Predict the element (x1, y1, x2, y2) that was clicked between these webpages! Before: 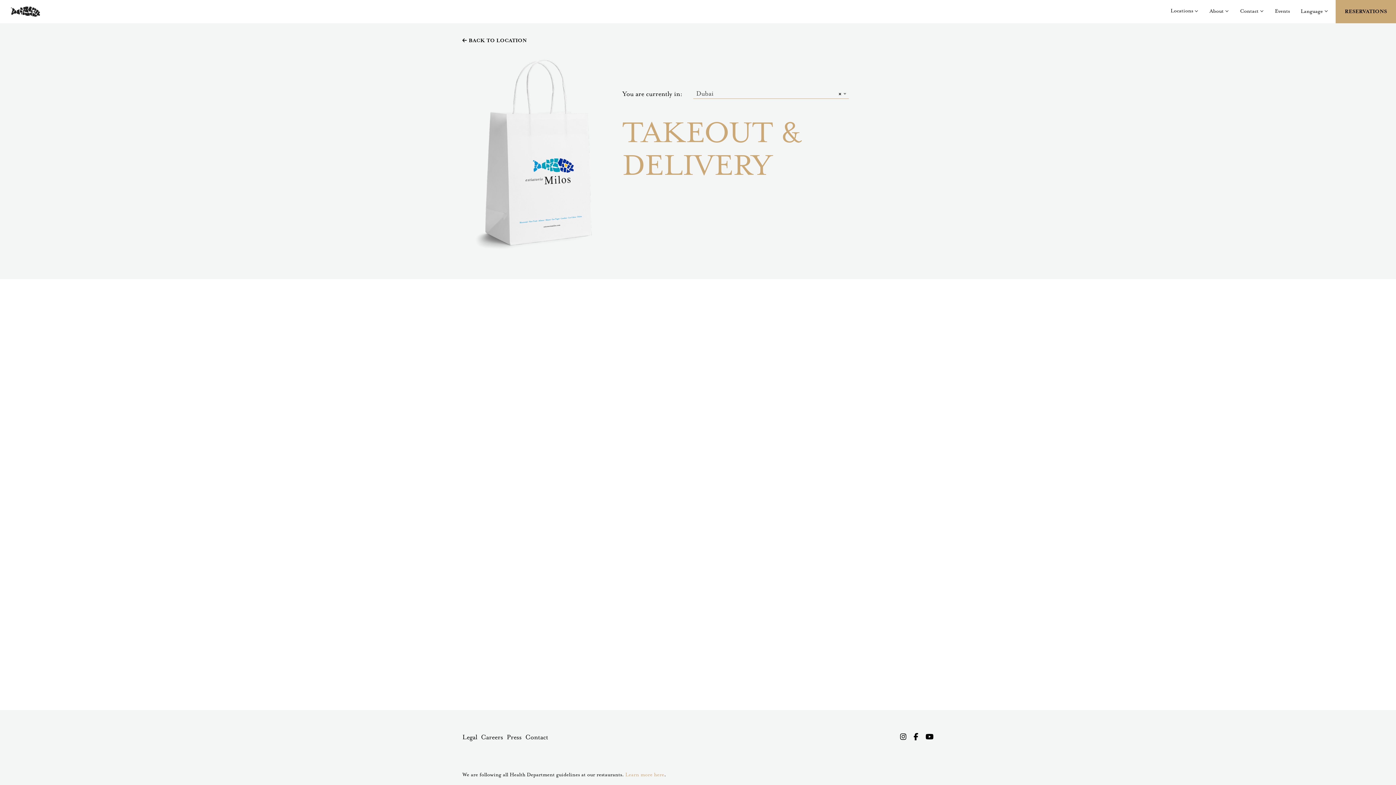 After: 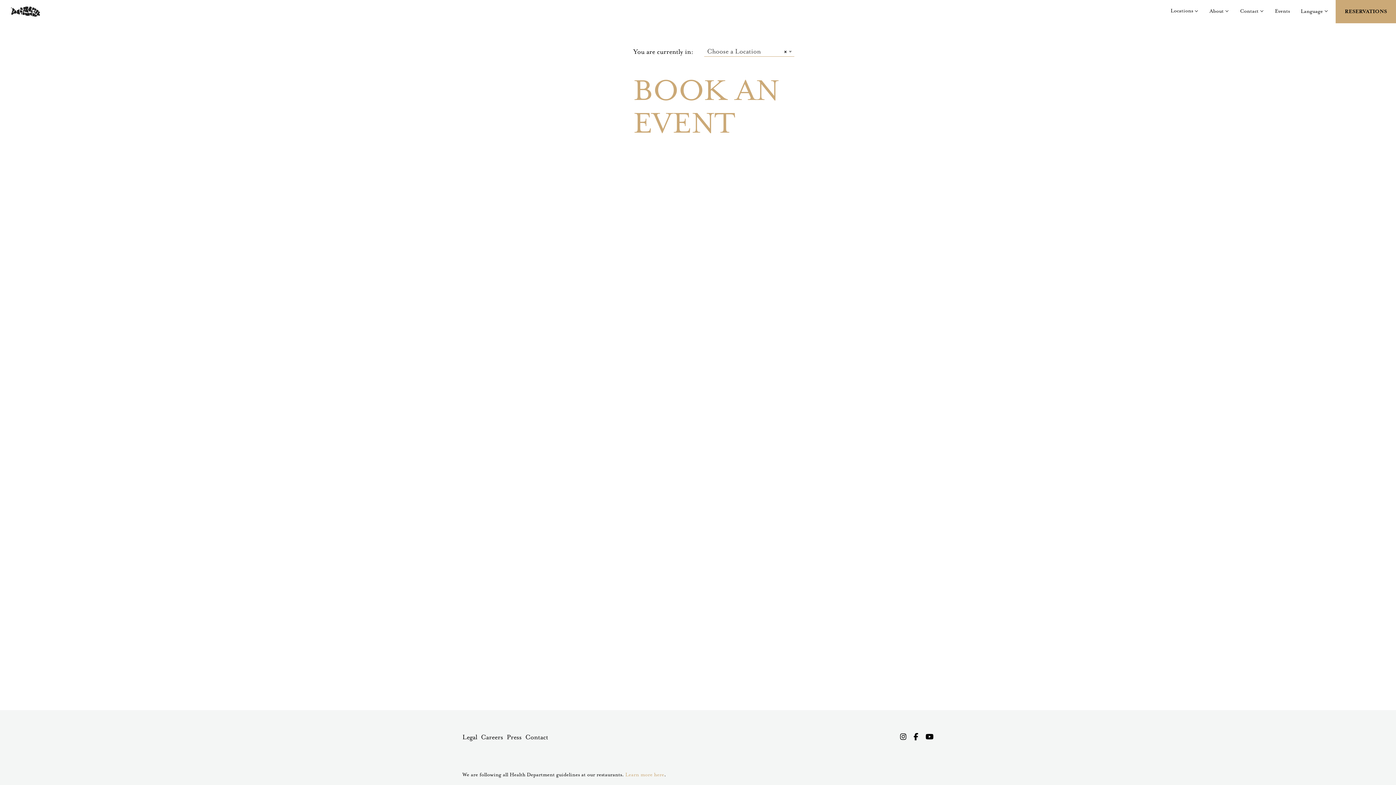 Action: label: Events bbox: (1271, 6, 1293, 16)